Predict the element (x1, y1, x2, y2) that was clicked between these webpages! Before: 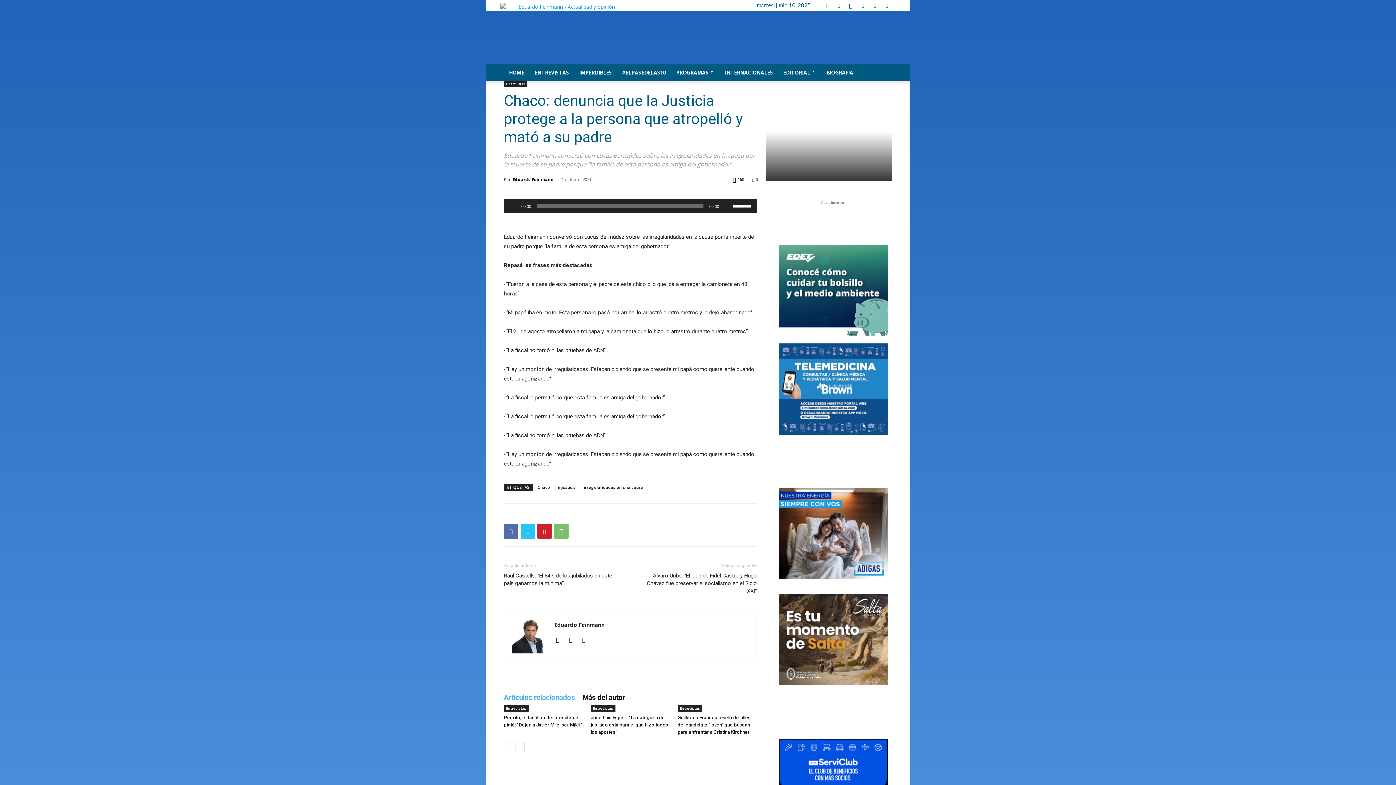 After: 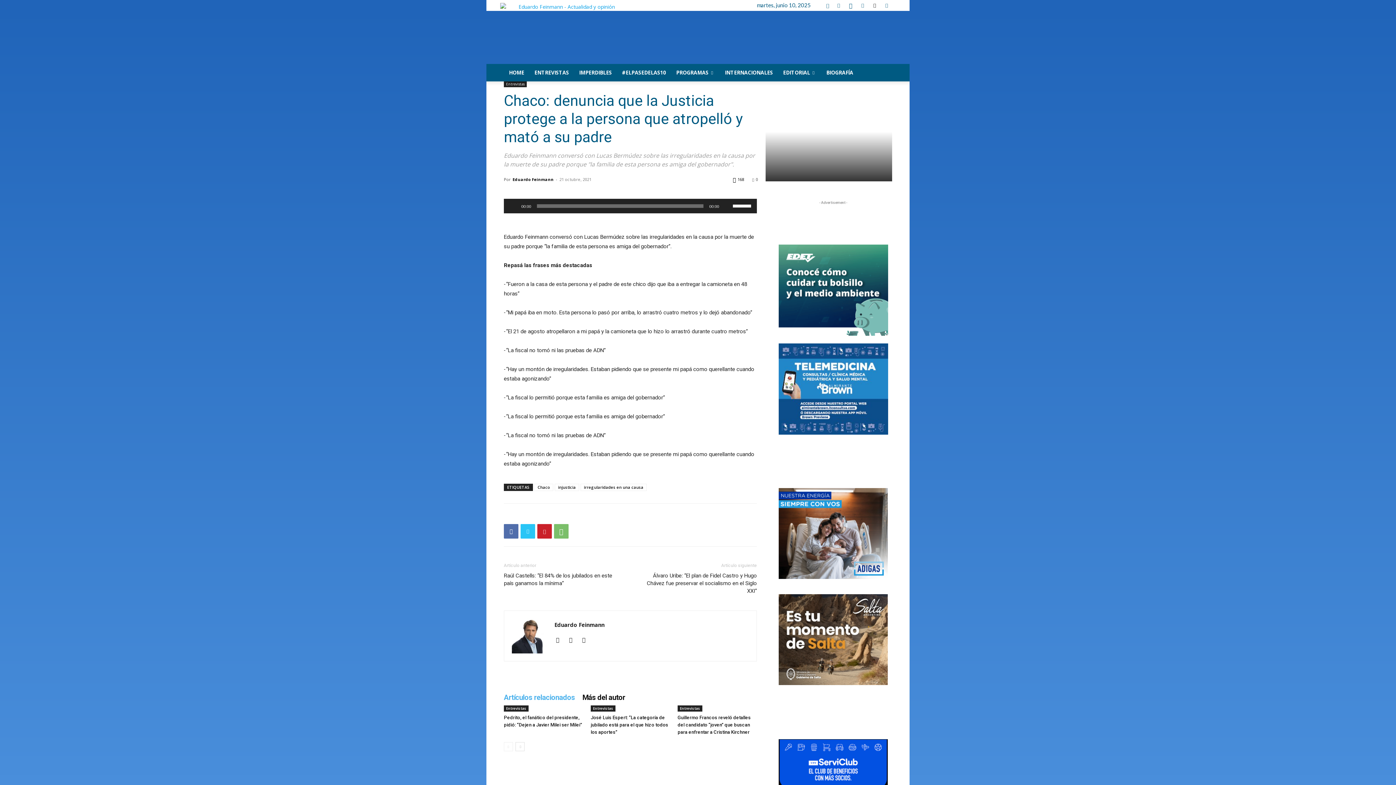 Action: bbox: (869, 0, 880, 10)